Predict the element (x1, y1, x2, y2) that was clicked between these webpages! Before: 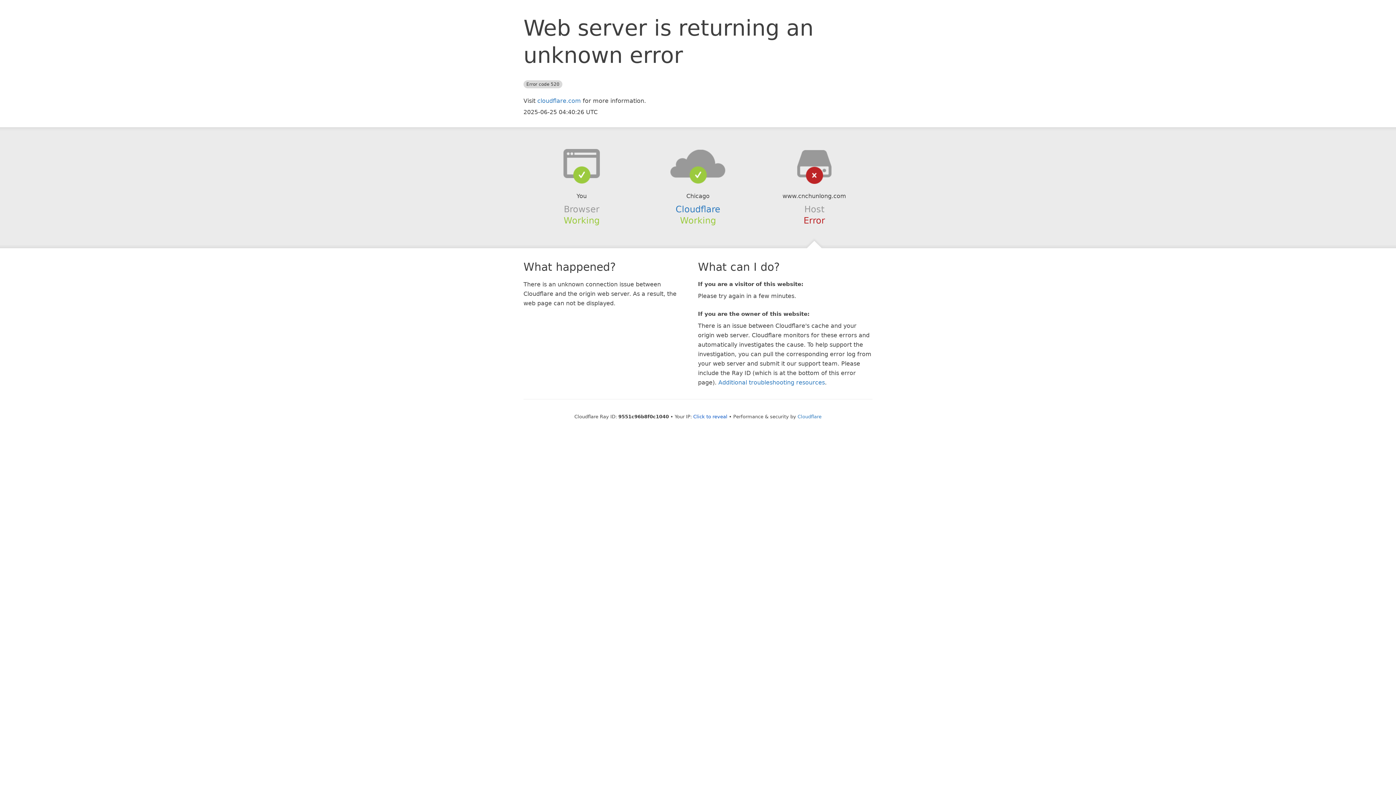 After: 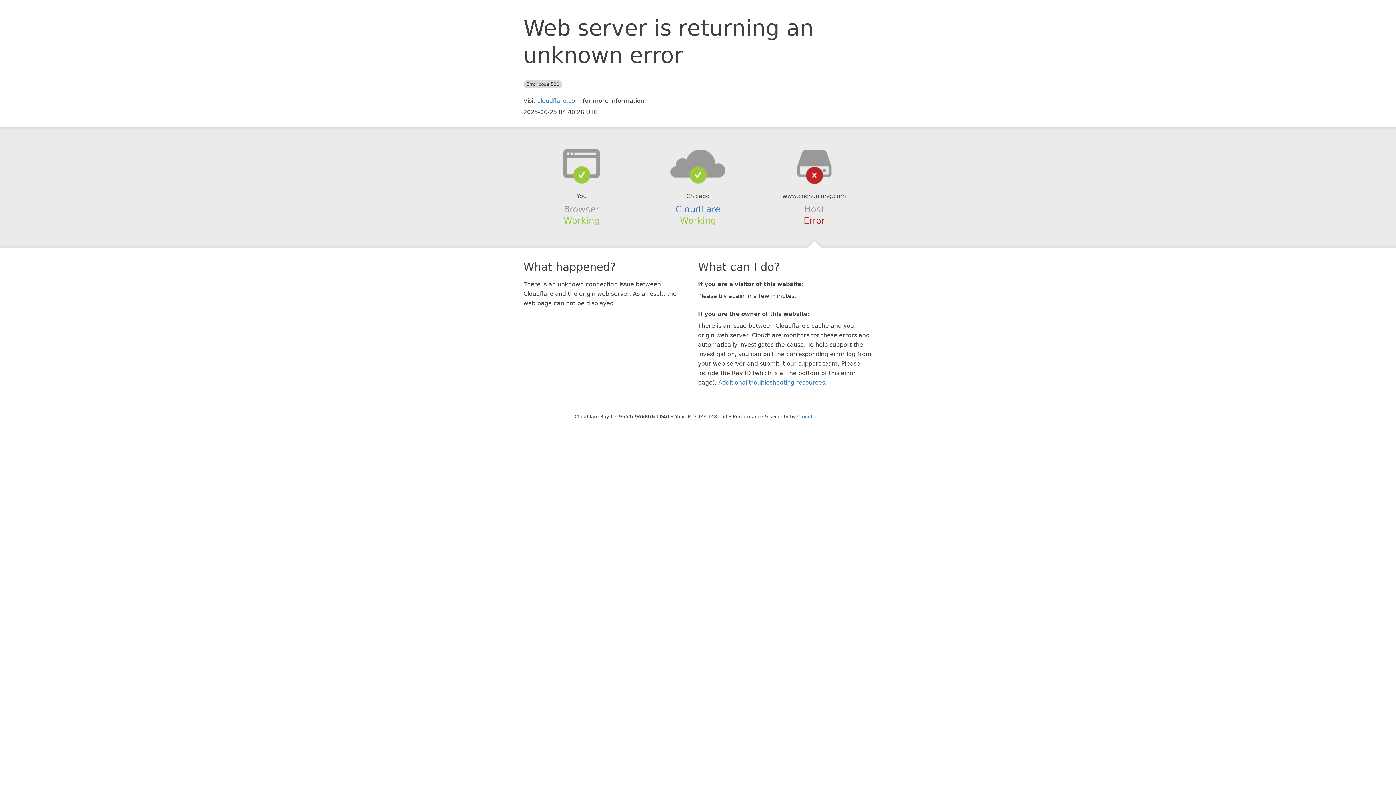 Action: label: Click to reveal bbox: (693, 414, 727, 419)